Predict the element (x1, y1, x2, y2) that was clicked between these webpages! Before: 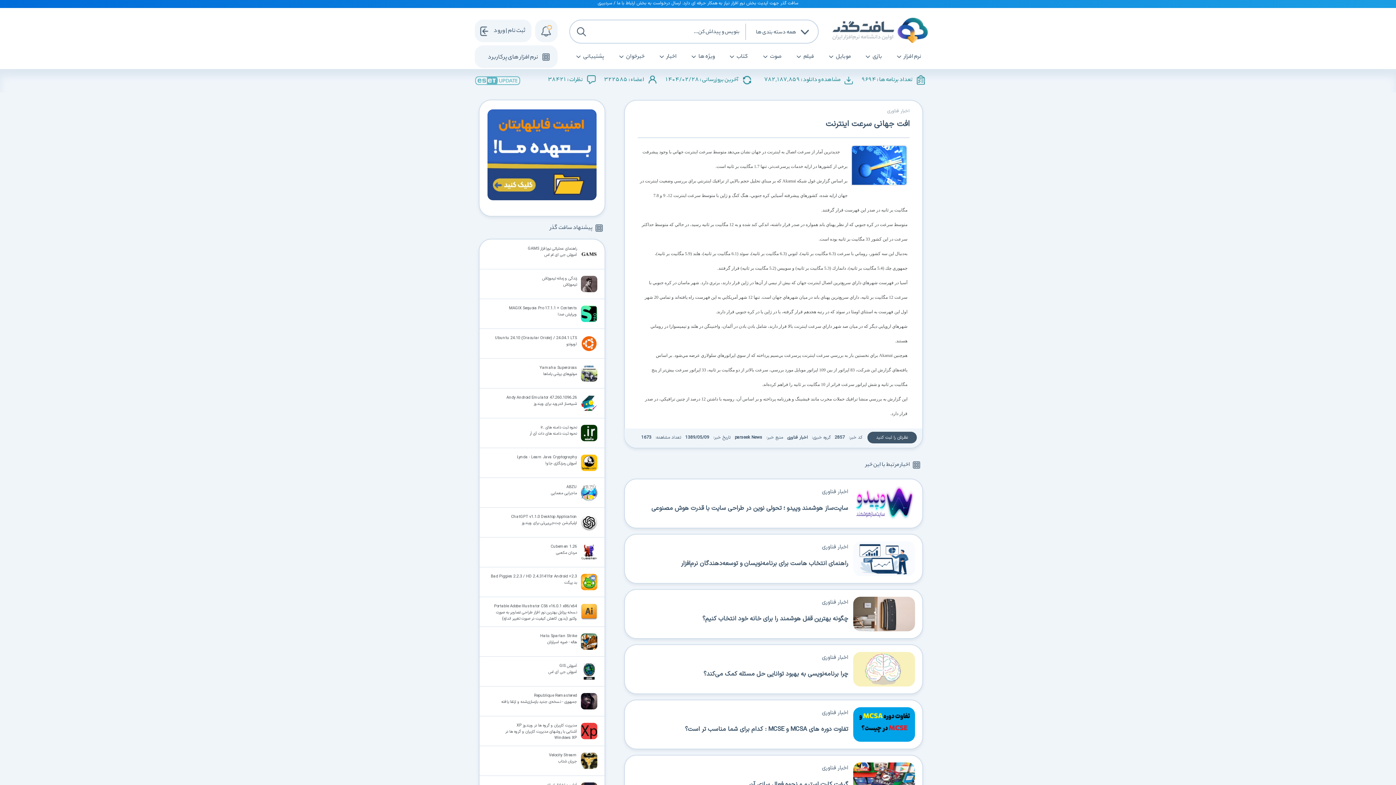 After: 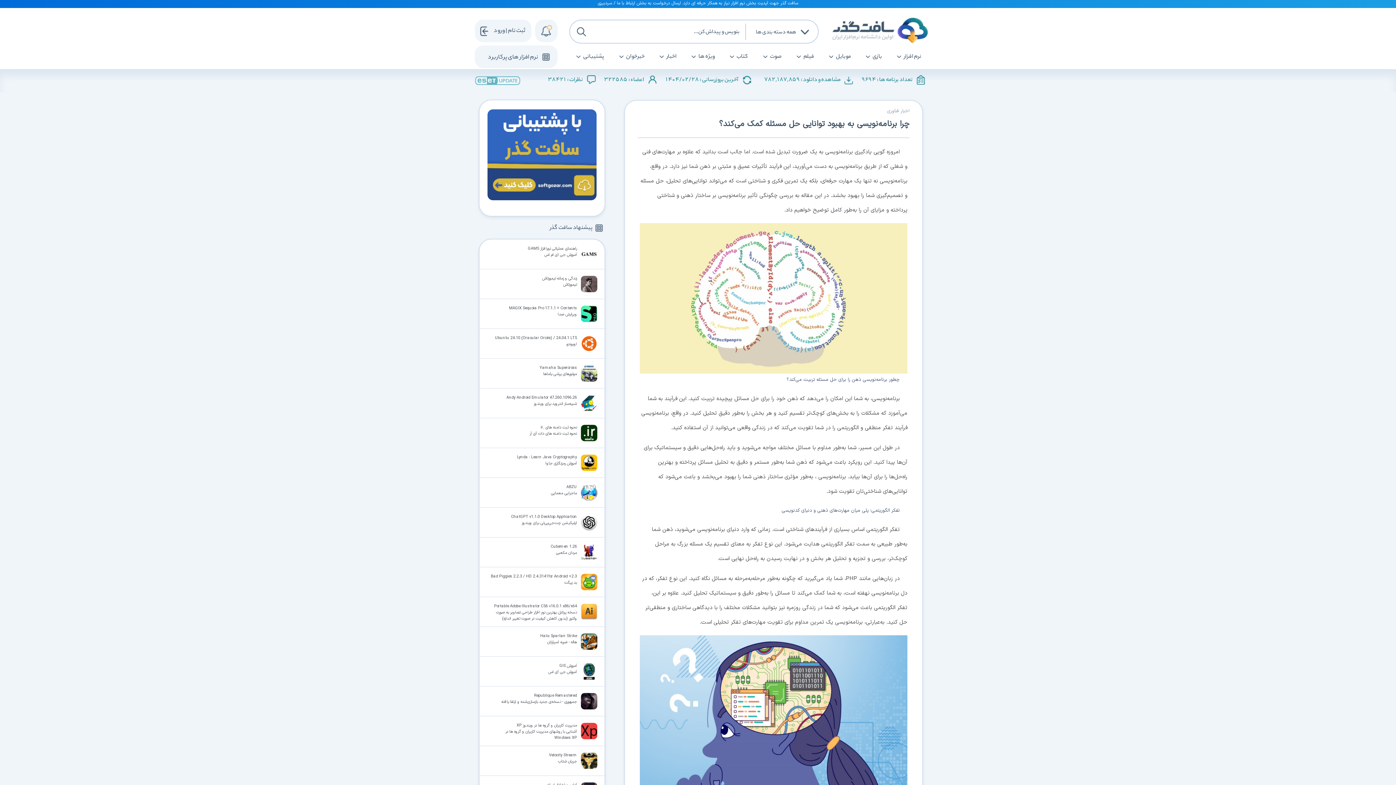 Action: label: چرا برنامه‌نویسی به بهبود توانایی حل مسئله کمک می‌کند؟
اخبار فناوری bbox: (624, 644, 923, 694)